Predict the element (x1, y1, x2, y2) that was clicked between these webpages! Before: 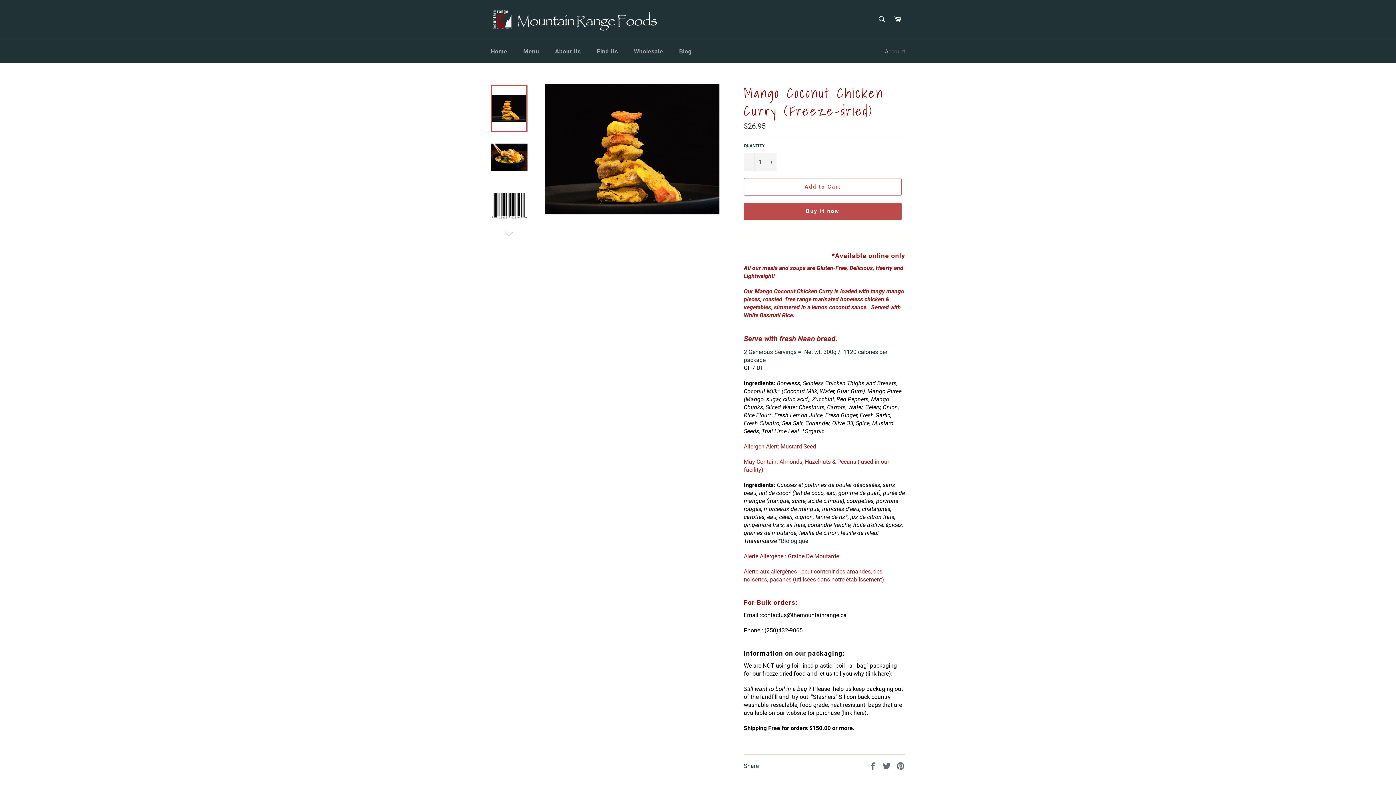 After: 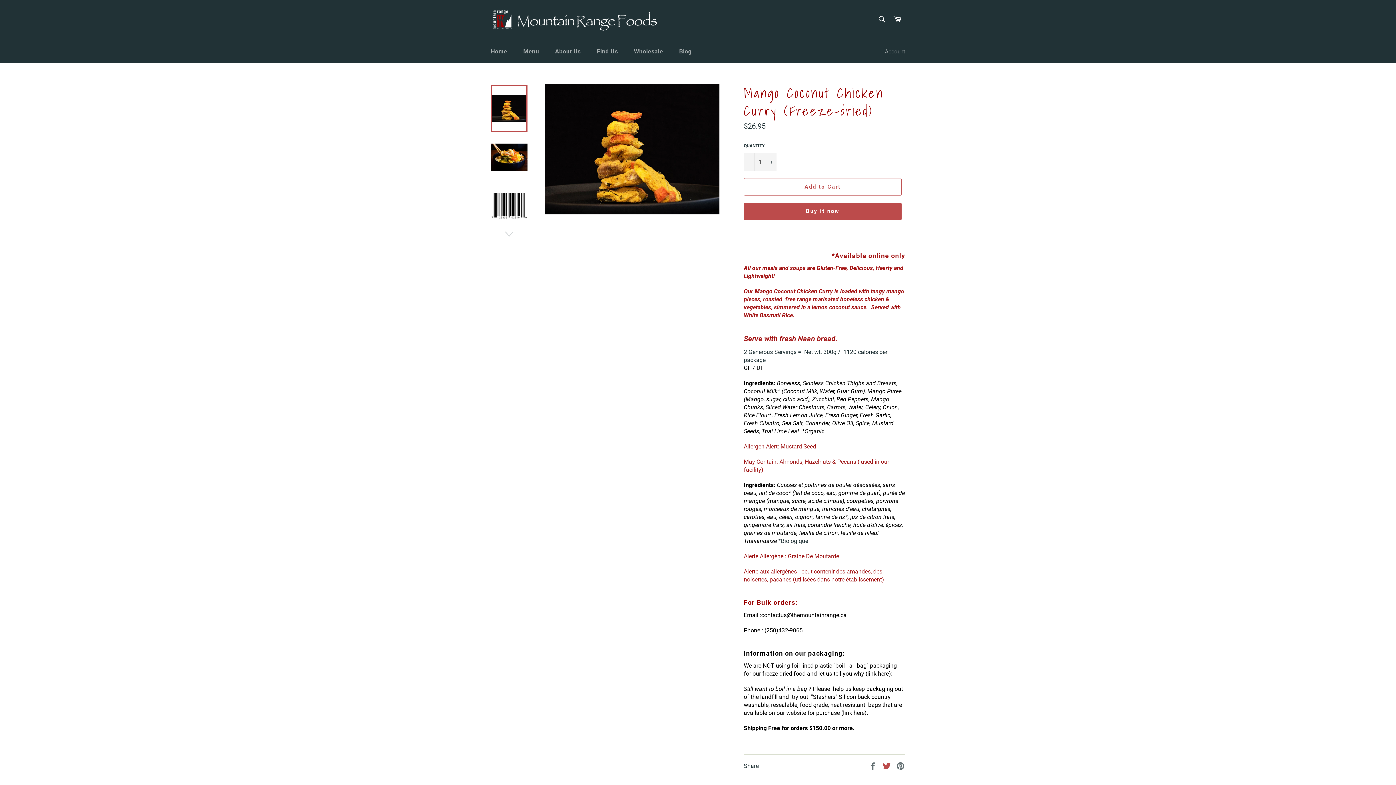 Action: bbox: (882, 762, 892, 769) label:  
Tweet on Twitter